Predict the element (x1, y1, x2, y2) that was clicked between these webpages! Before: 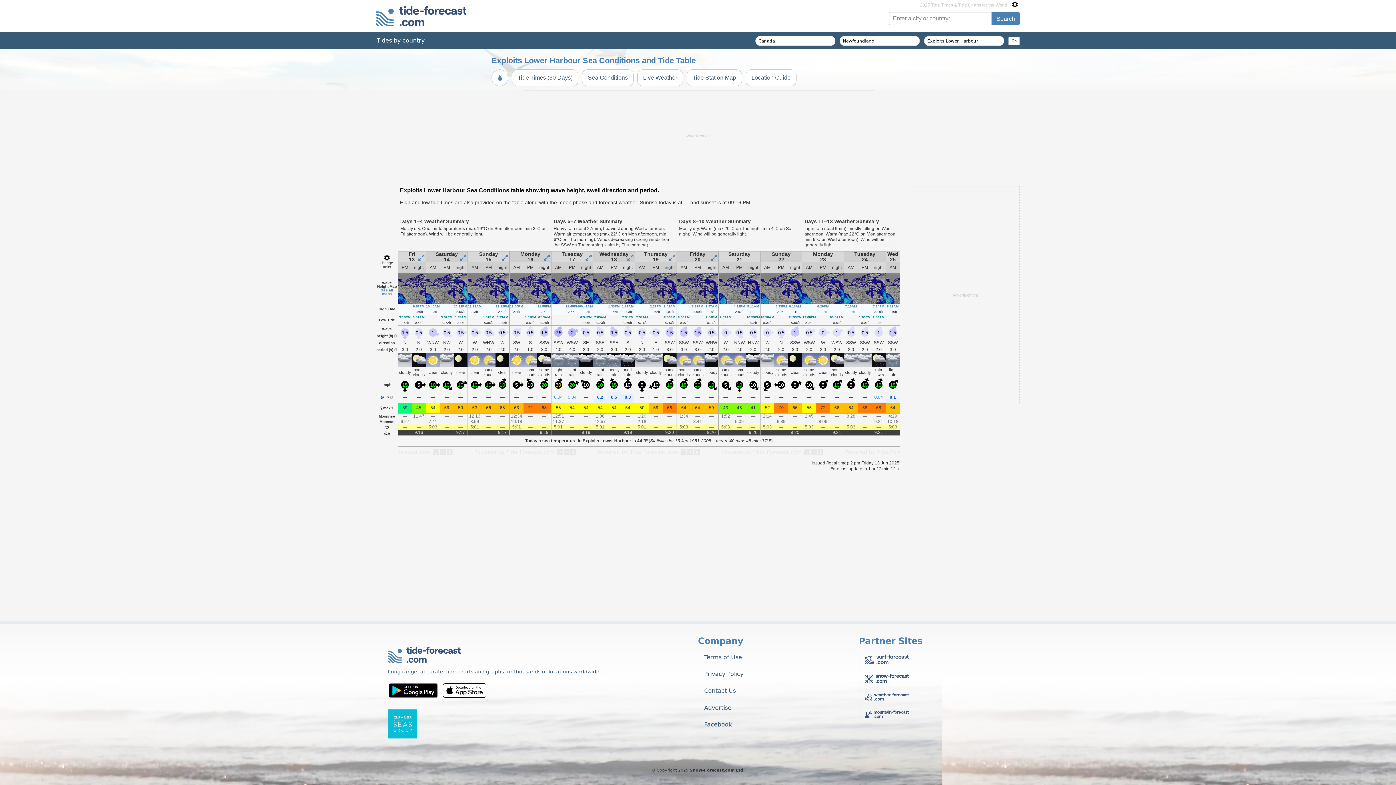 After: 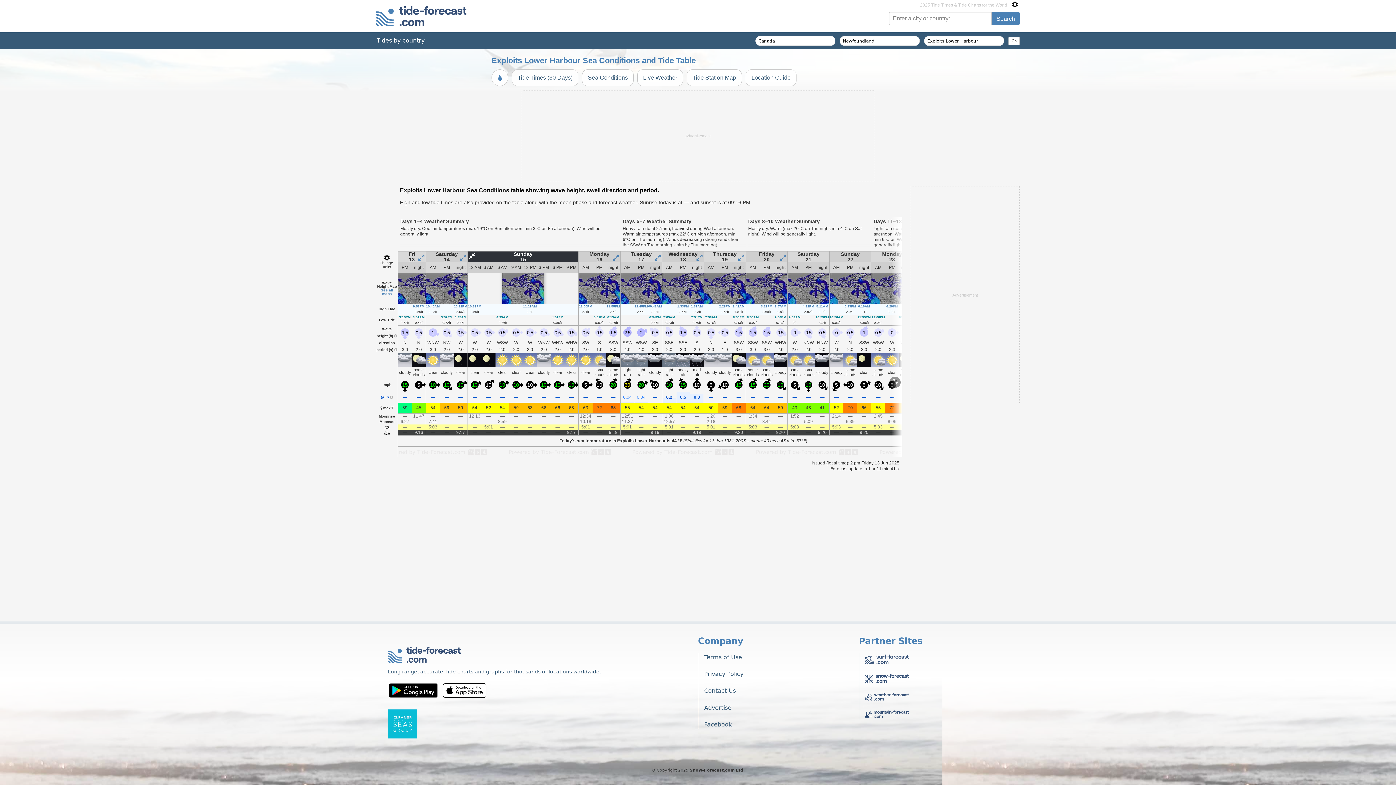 Action: bbox: (468, 251, 509, 262)